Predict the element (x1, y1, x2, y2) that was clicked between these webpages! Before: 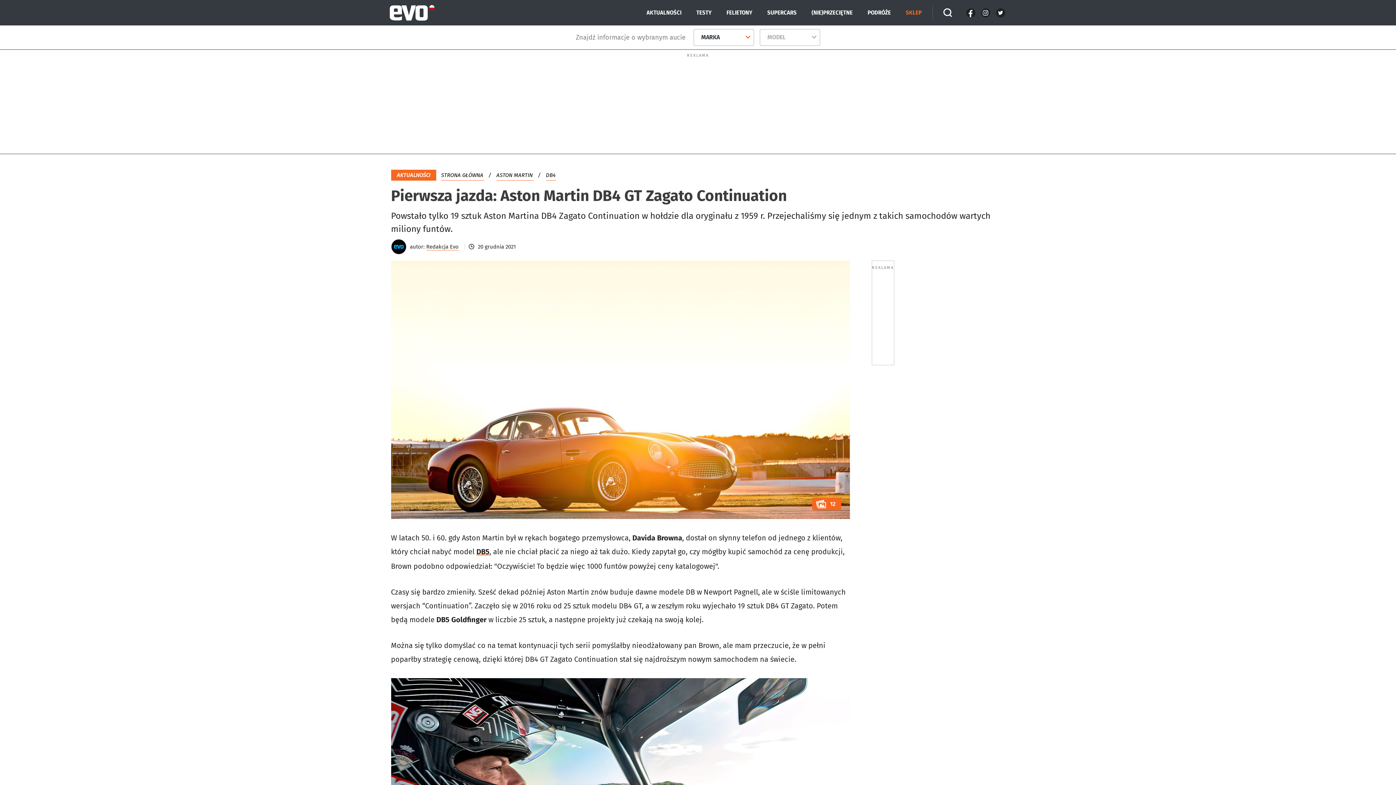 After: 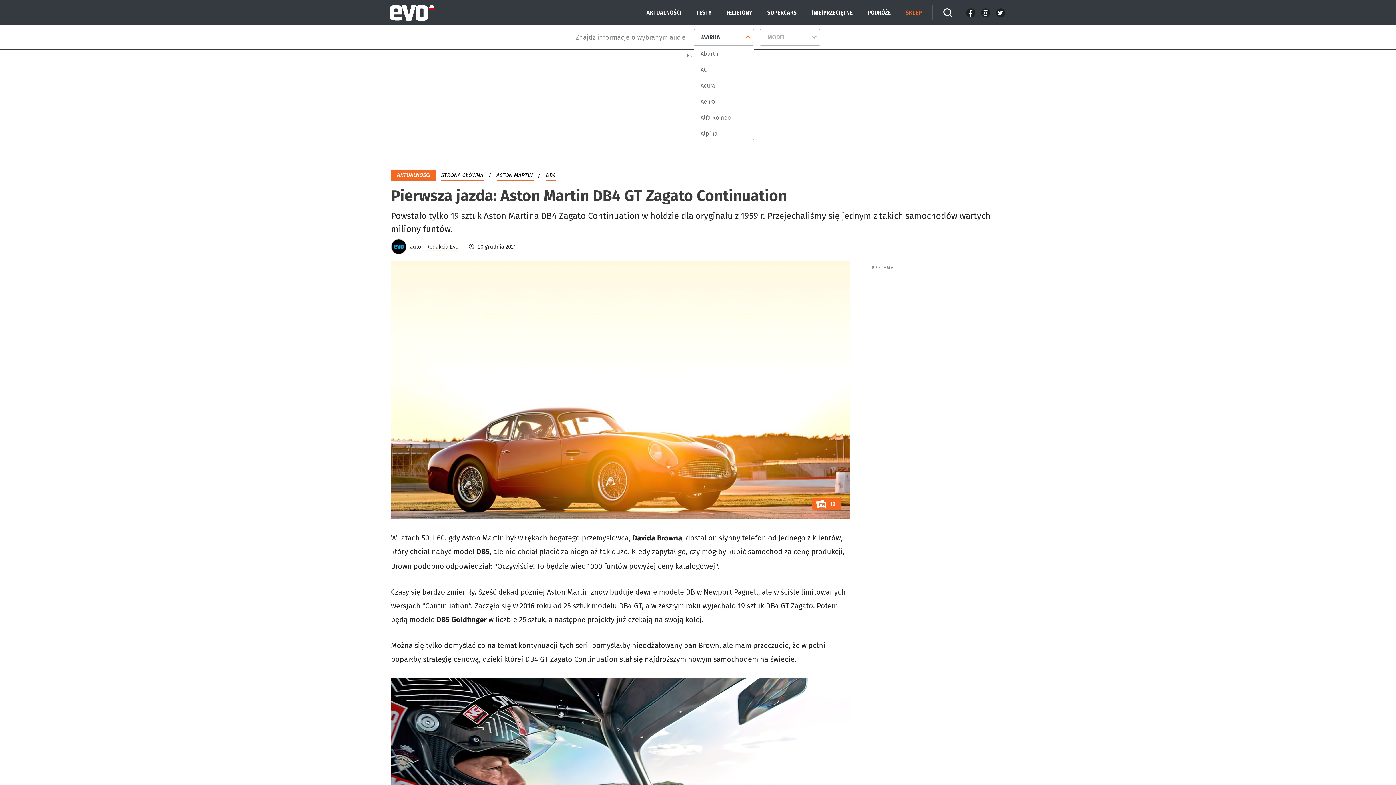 Action: bbox: (693, 29, 754, 45) label: MARKA